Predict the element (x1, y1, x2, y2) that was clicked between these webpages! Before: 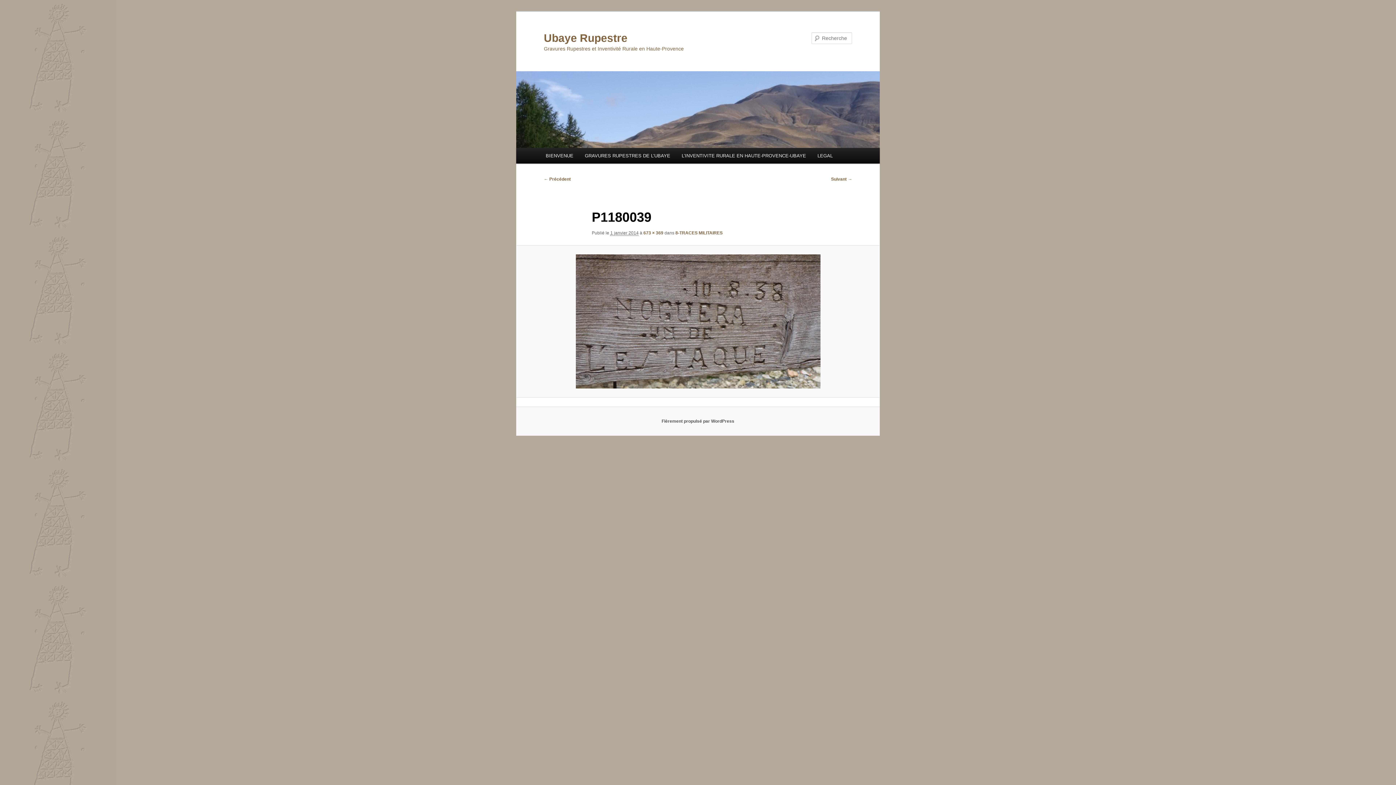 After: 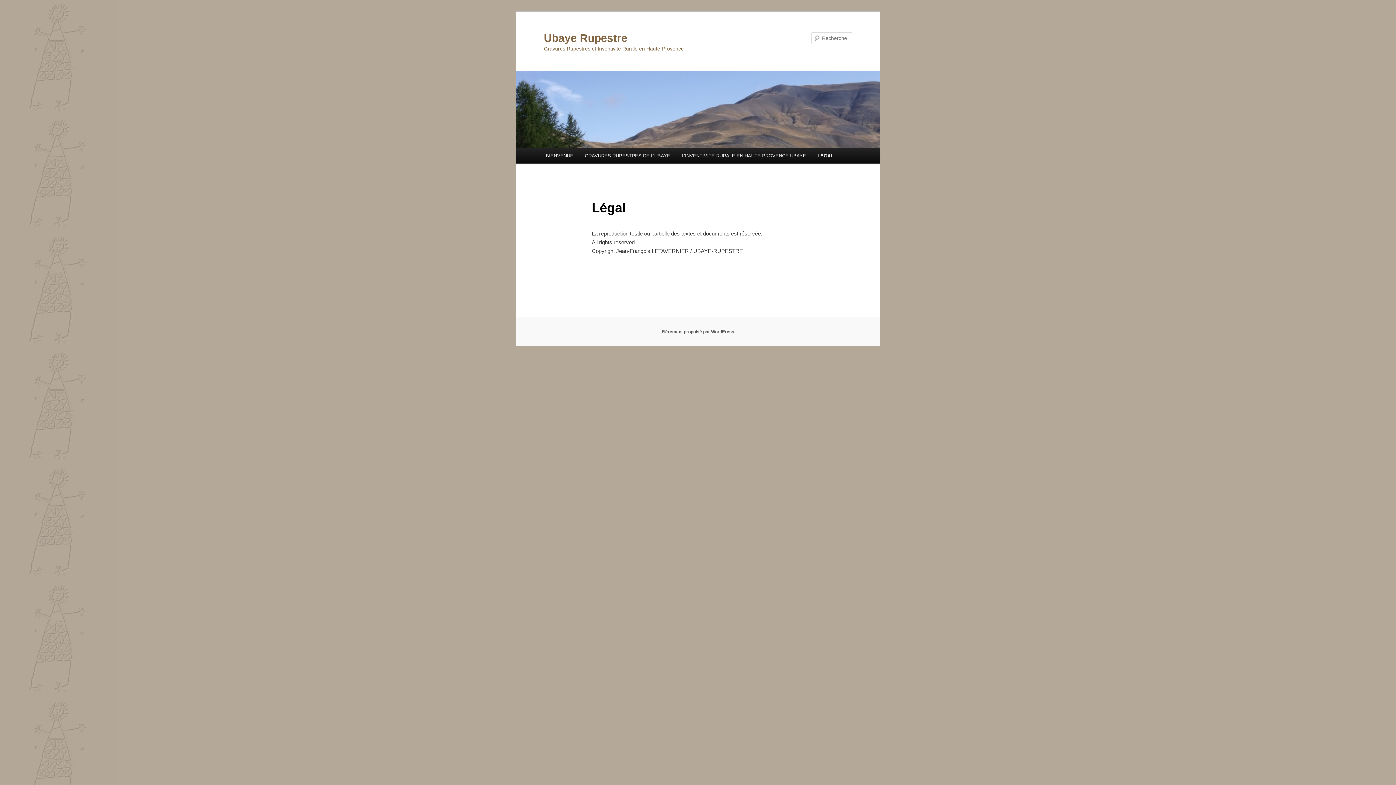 Action: label: LEGAL bbox: (811, 147, 838, 163)